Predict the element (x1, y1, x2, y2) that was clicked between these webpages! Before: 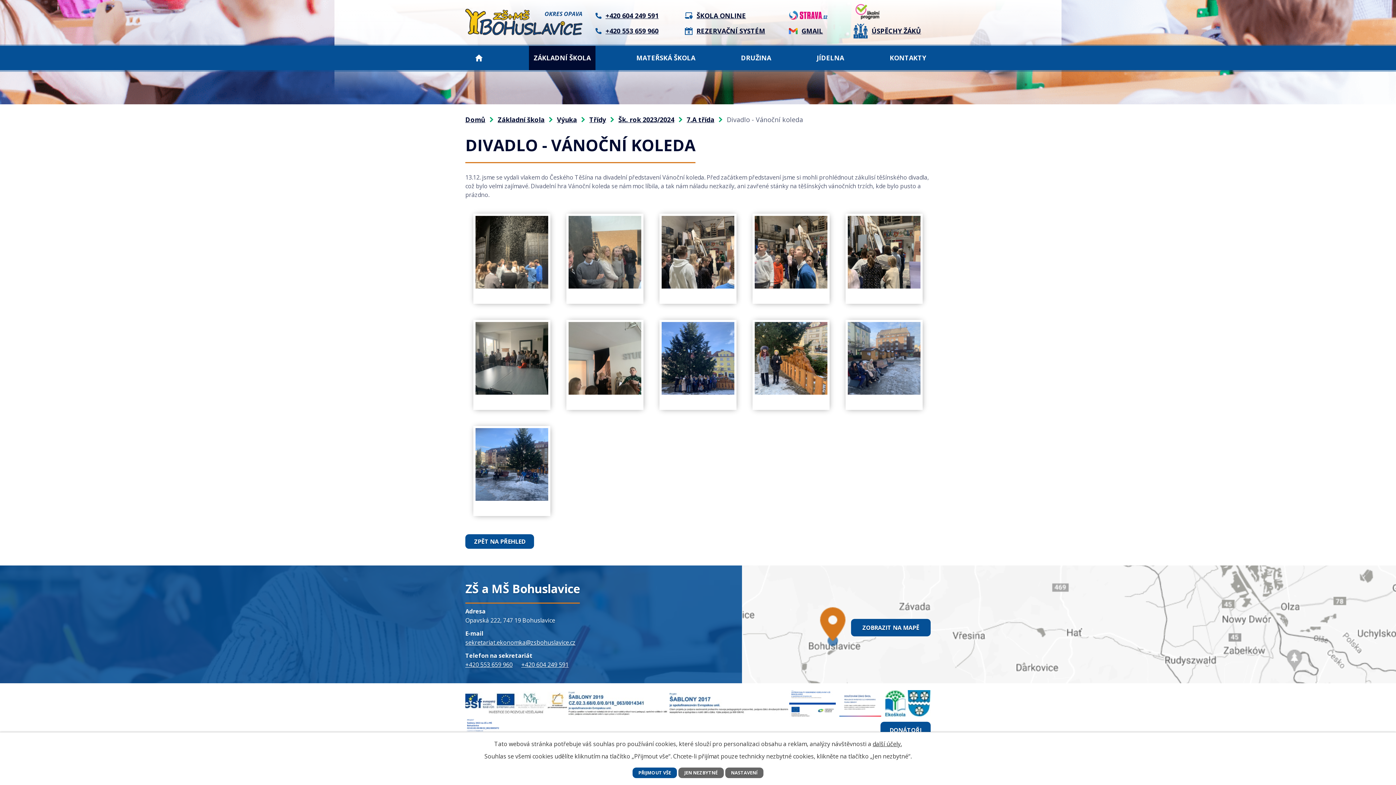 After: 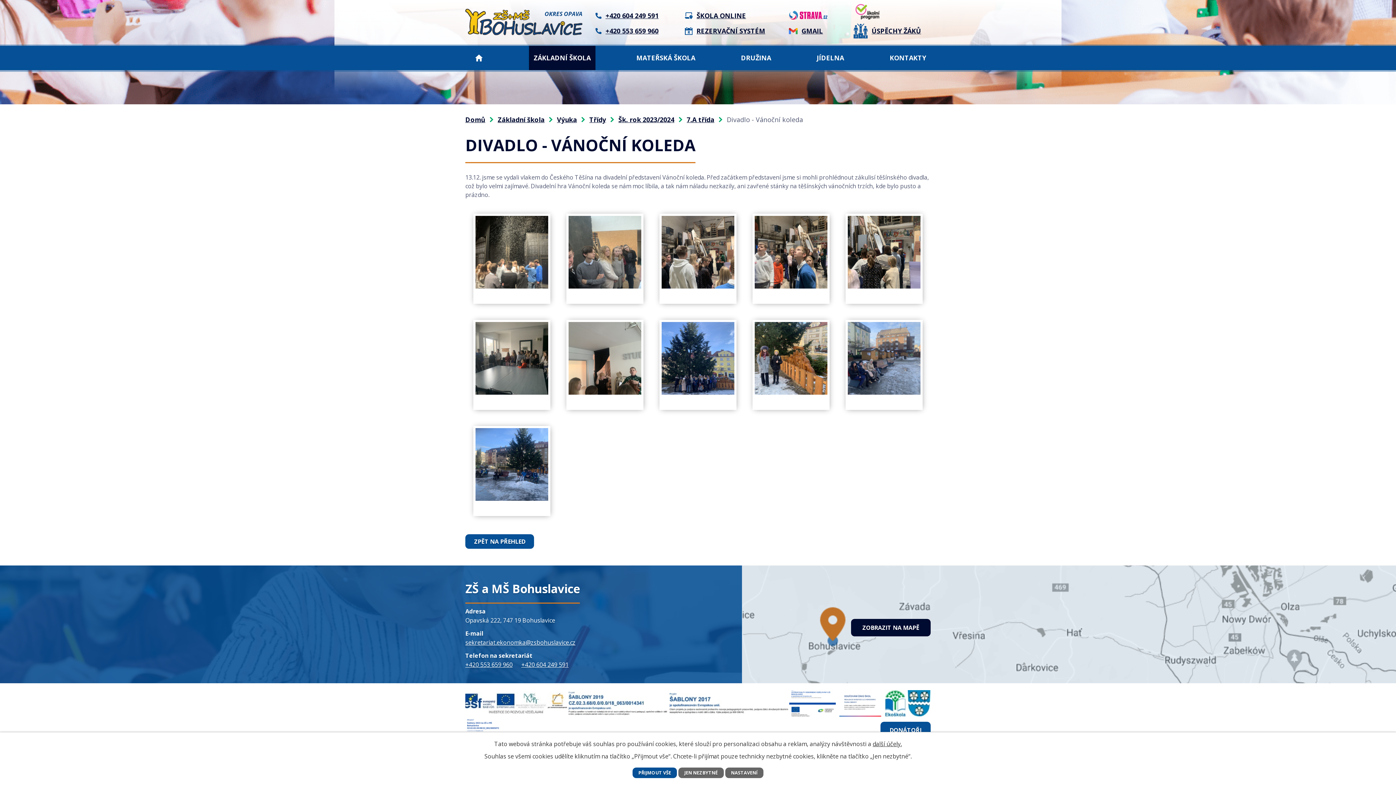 Action: label: ZOBRAZIT NA MAPĚ bbox: (742, 565, 1396, 683)